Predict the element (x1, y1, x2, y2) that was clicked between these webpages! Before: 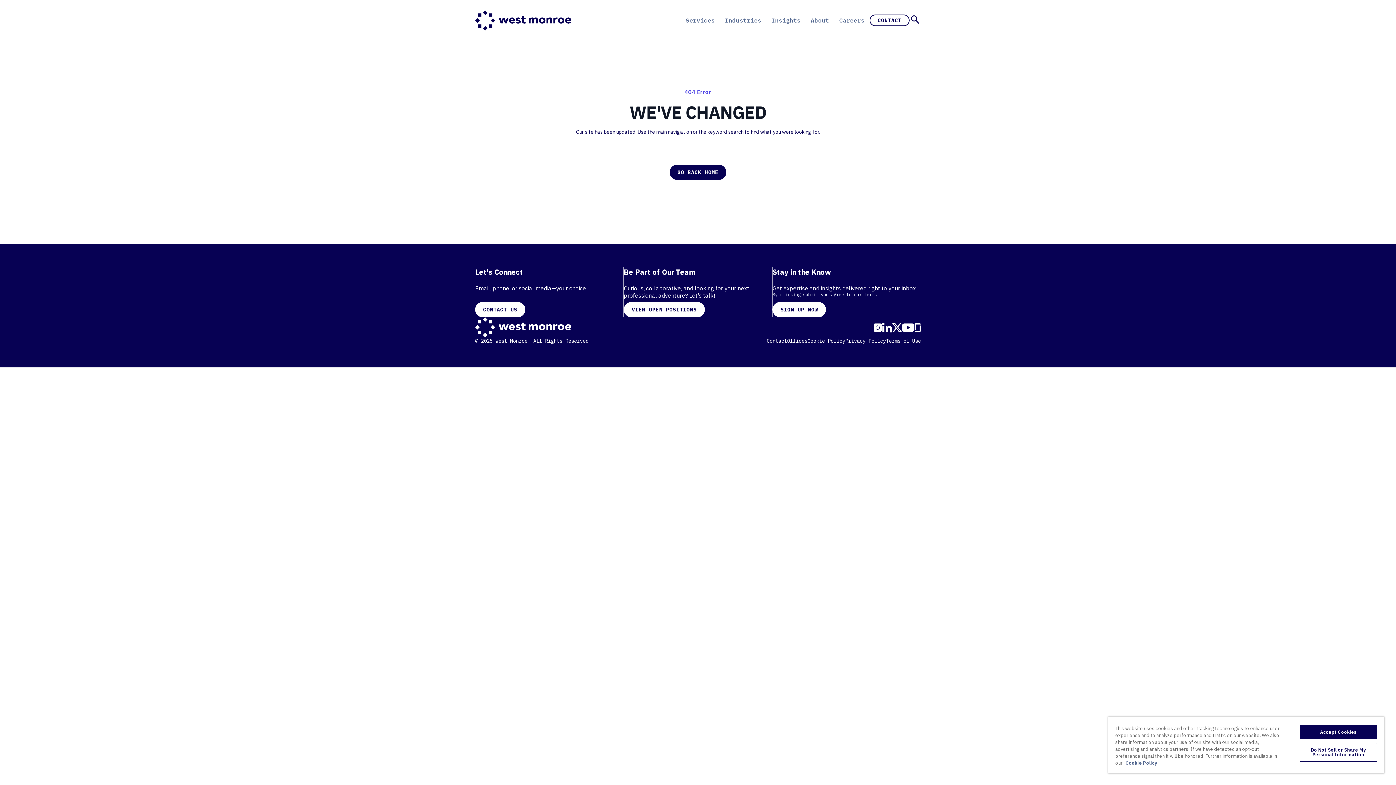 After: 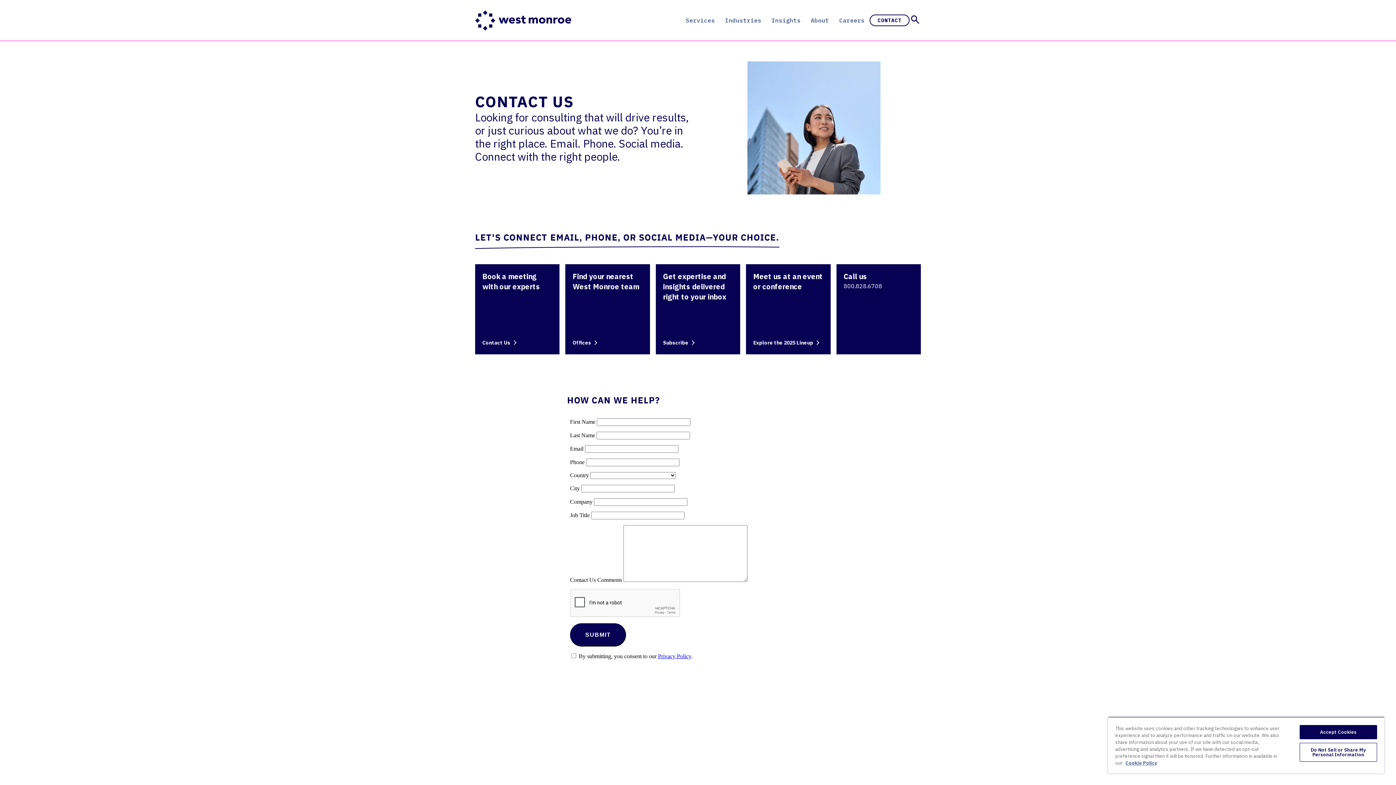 Action: label: CONTACT bbox: (869, 14, 909, 26)